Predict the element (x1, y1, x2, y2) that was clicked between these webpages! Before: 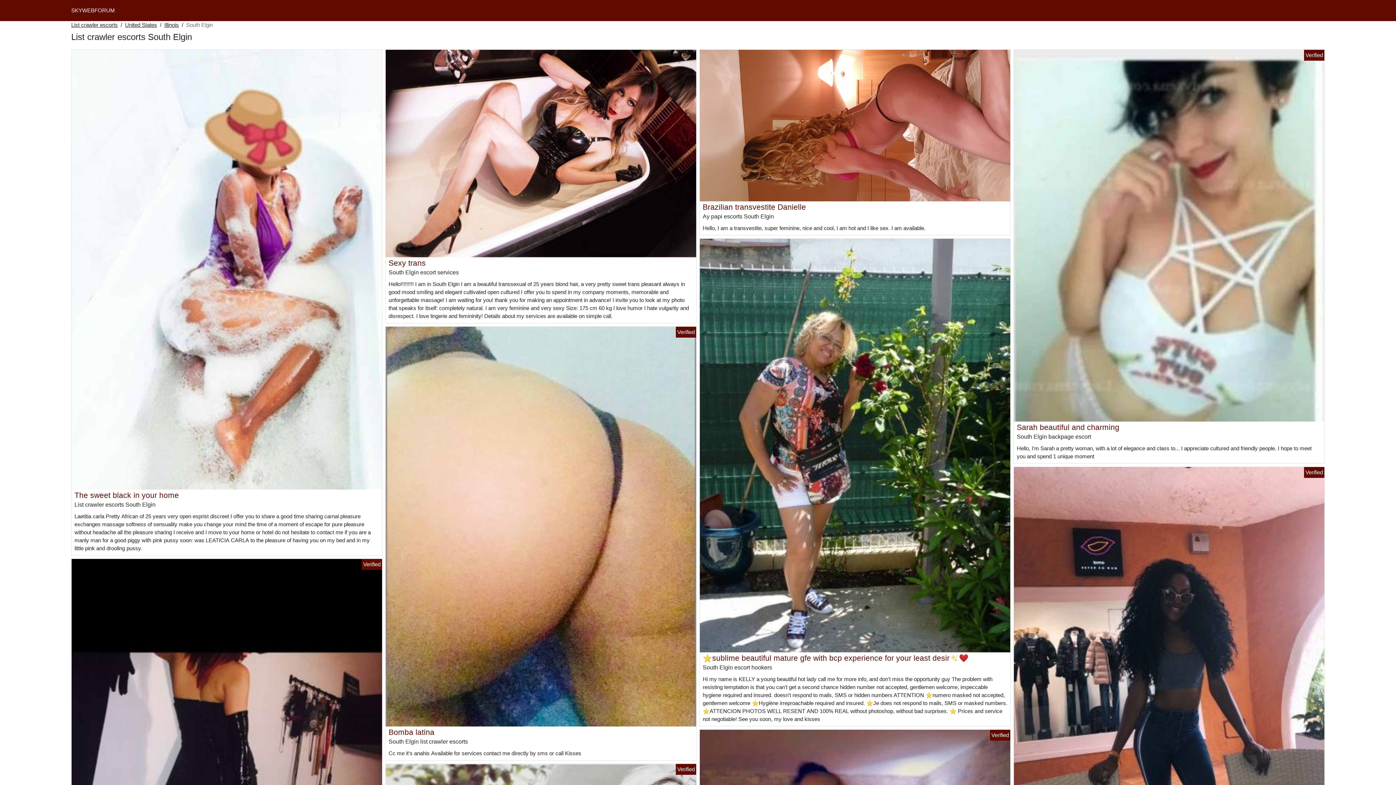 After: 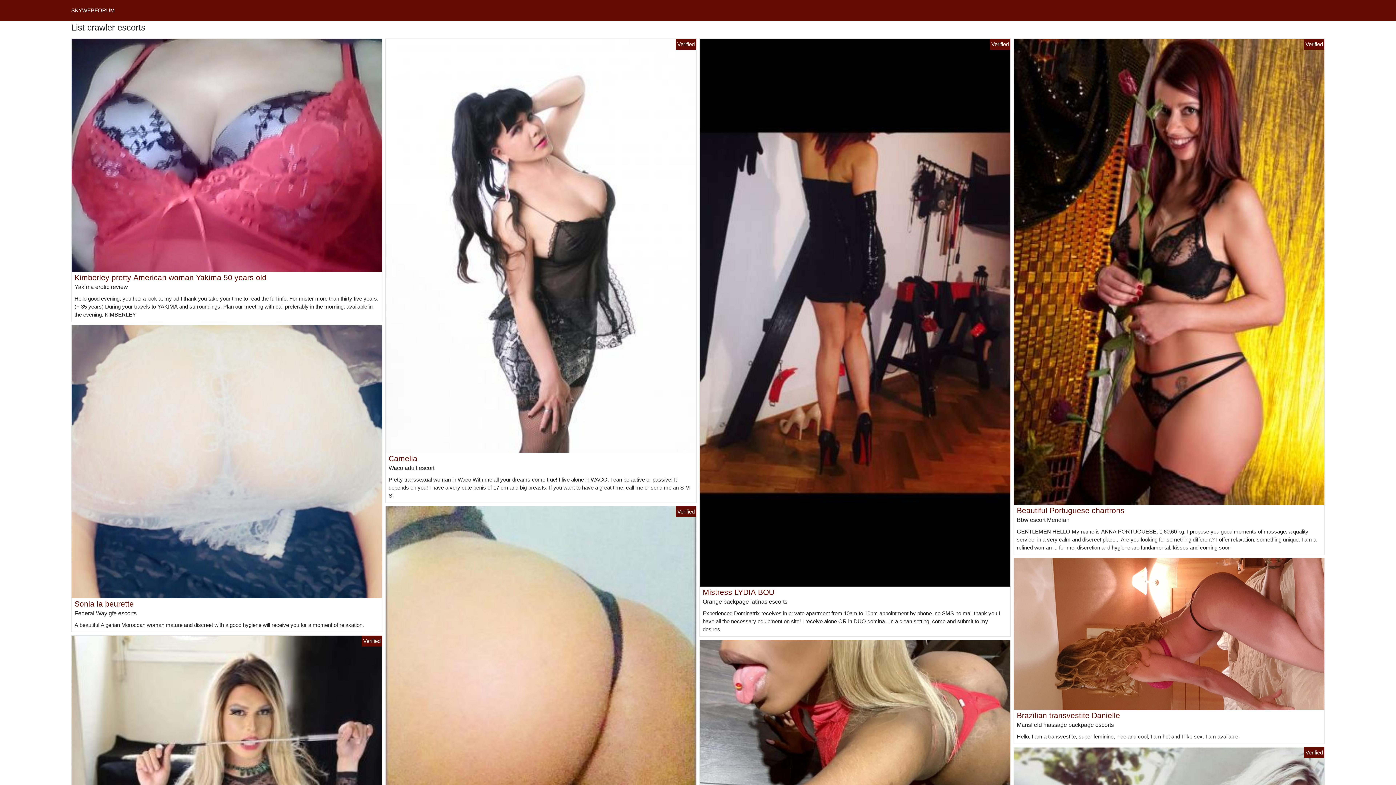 Action: label: SKYWEBFORUM bbox: (71, 7, 114, 13)